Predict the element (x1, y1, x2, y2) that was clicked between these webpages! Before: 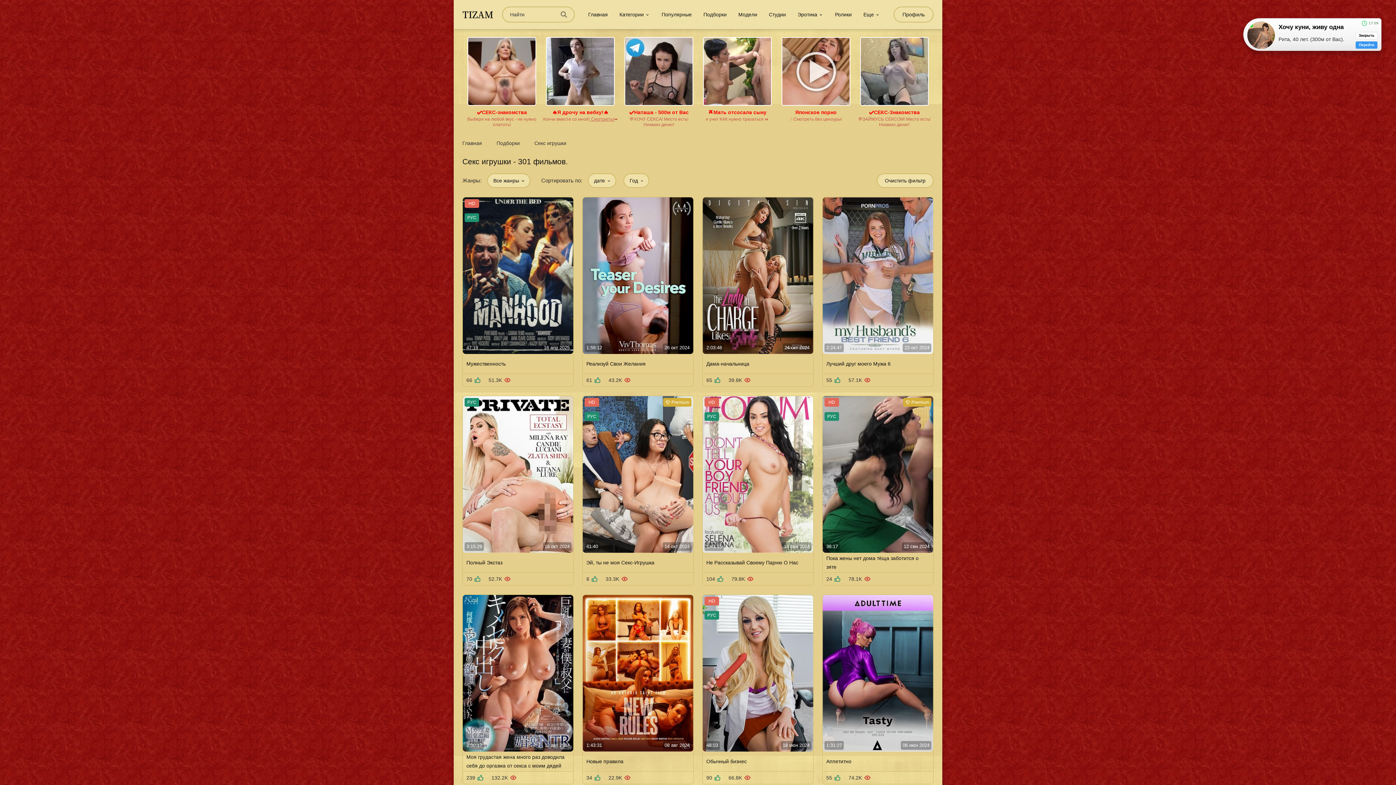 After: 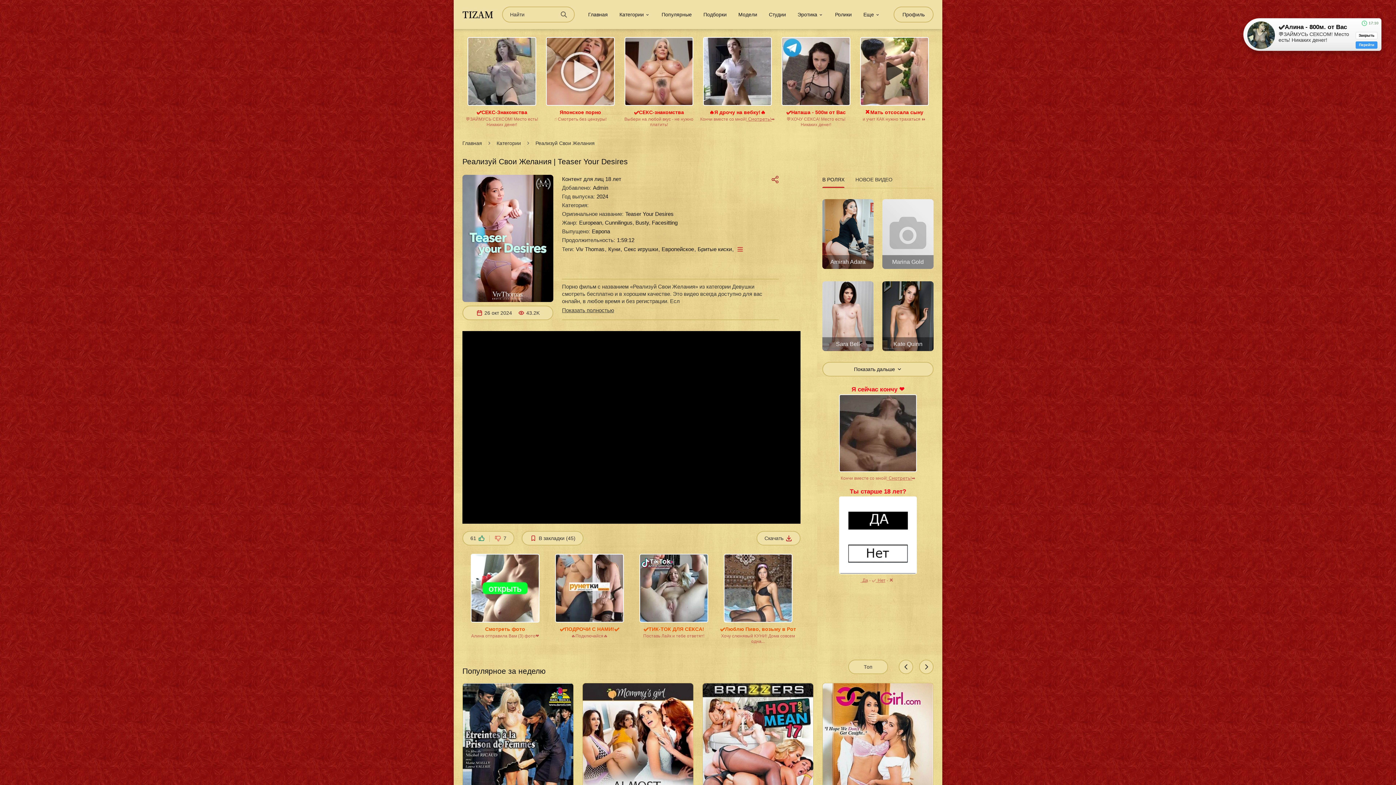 Action: label: 1:59:12
26 окт 2024 bbox: (582, 197, 693, 354)